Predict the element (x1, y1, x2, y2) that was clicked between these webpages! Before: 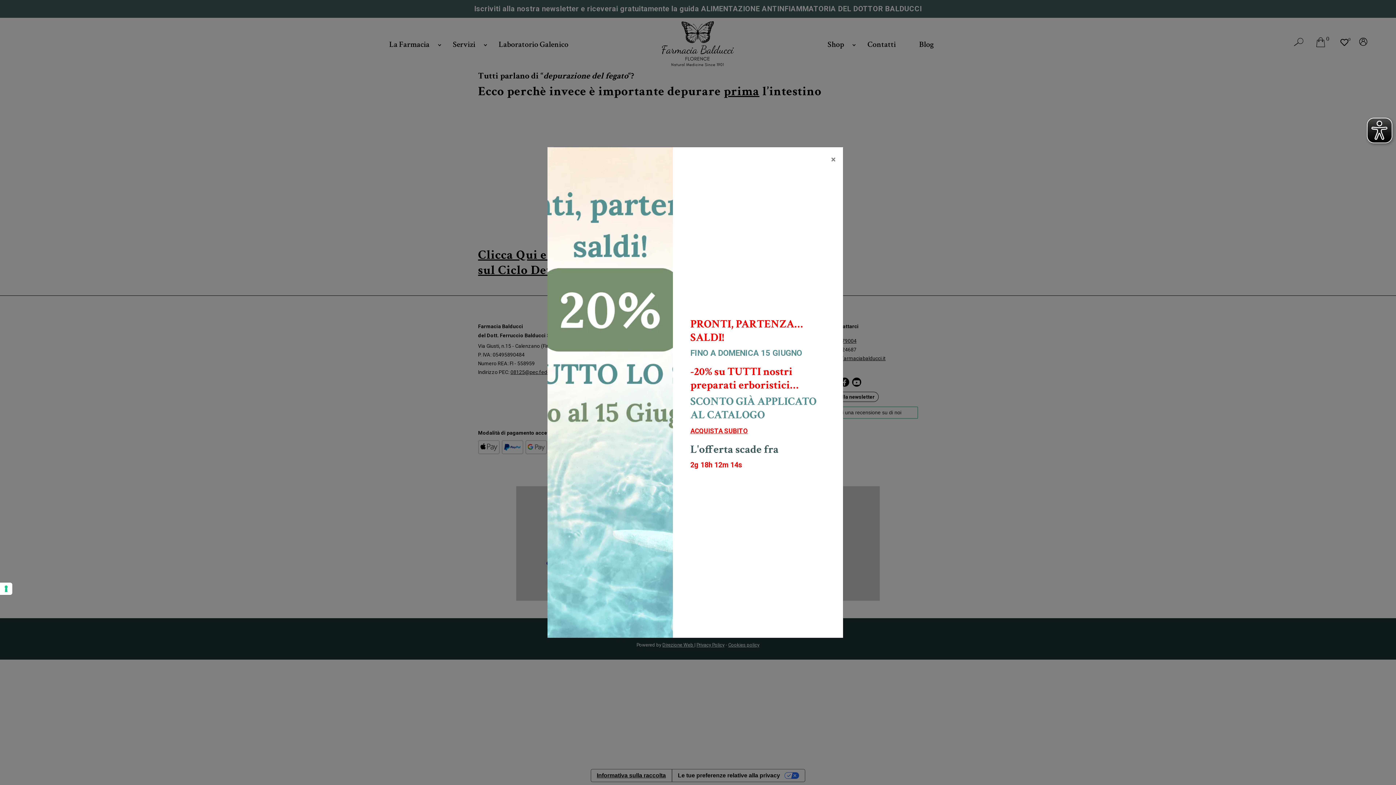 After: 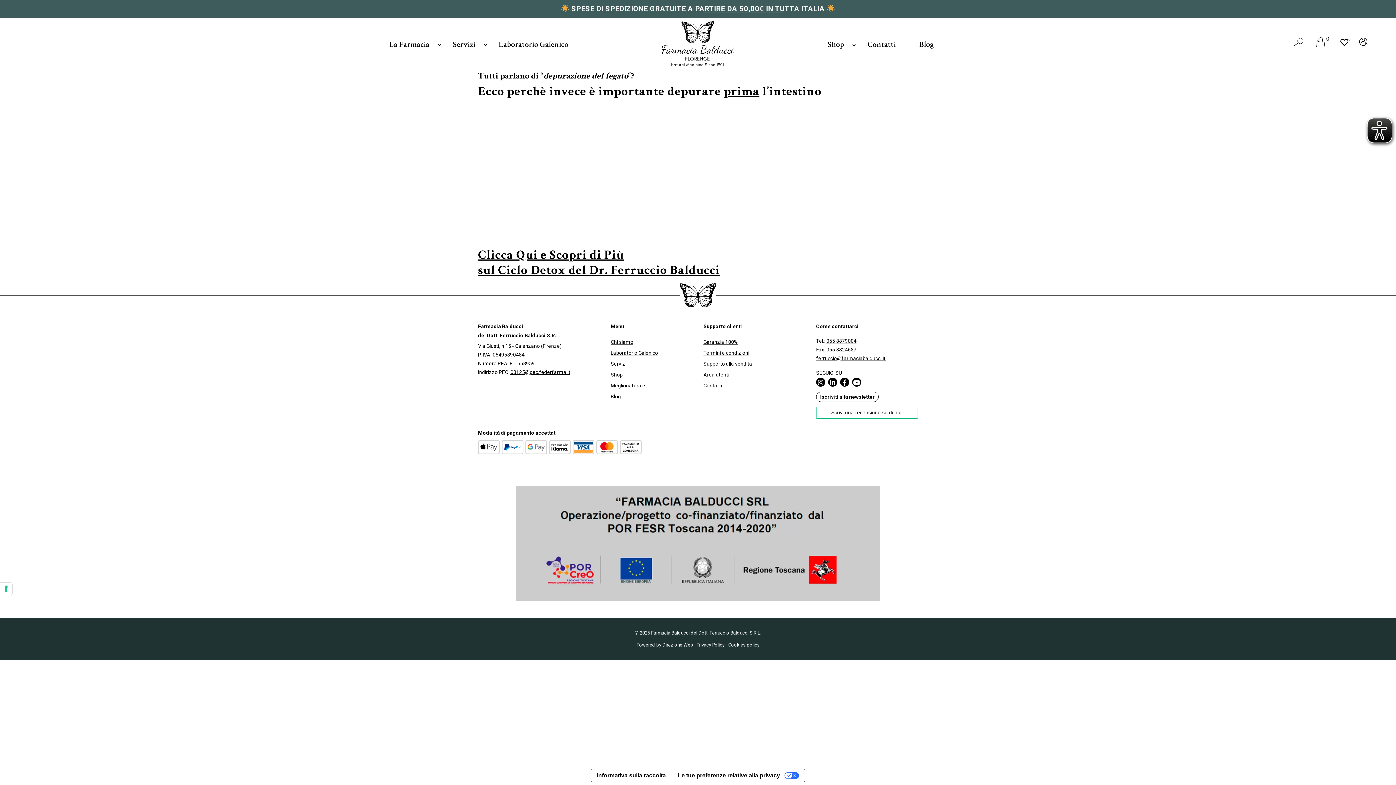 Action: label: Close bbox: (831, 154, 836, 164)